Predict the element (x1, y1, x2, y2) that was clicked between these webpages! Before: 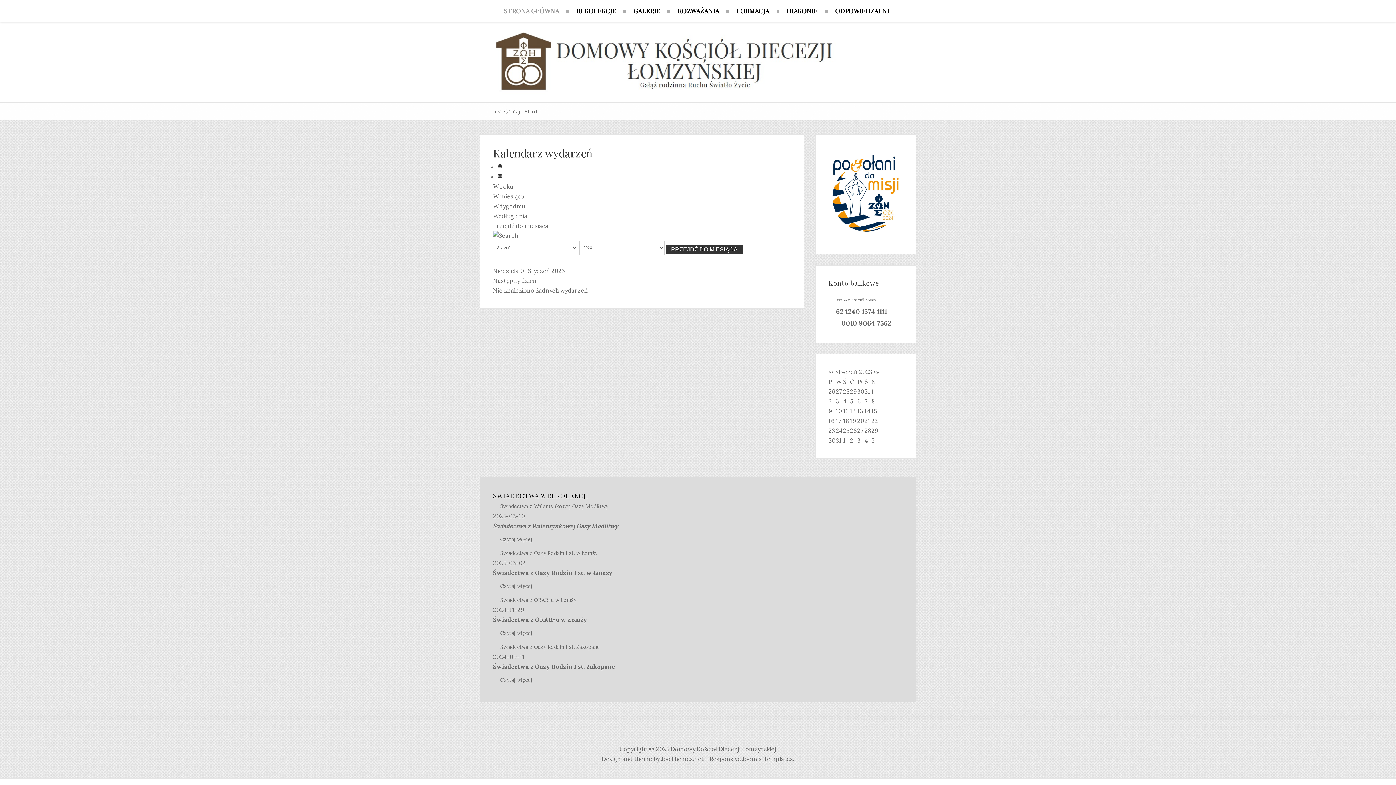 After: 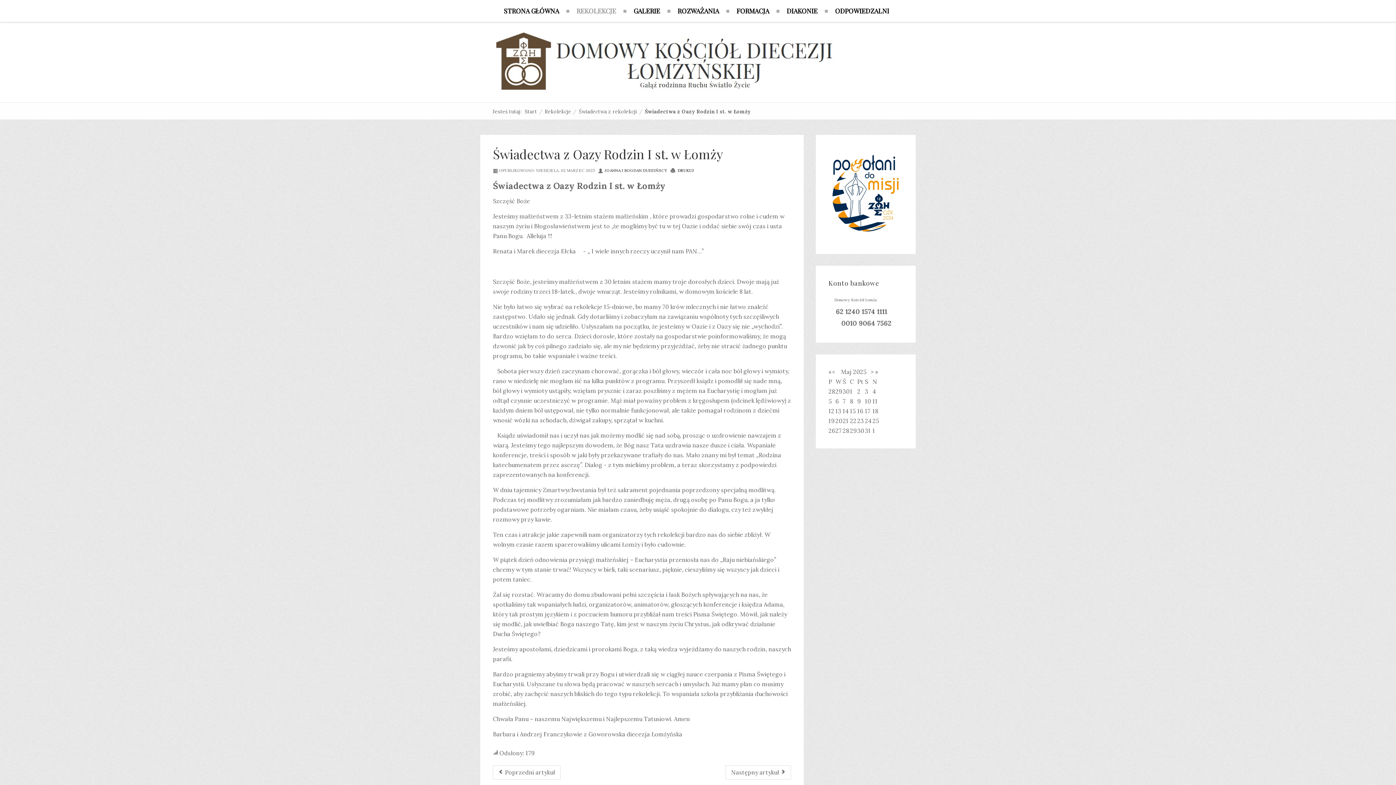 Action: bbox: (493, 581, 903, 591) label: Czytaj więcej...